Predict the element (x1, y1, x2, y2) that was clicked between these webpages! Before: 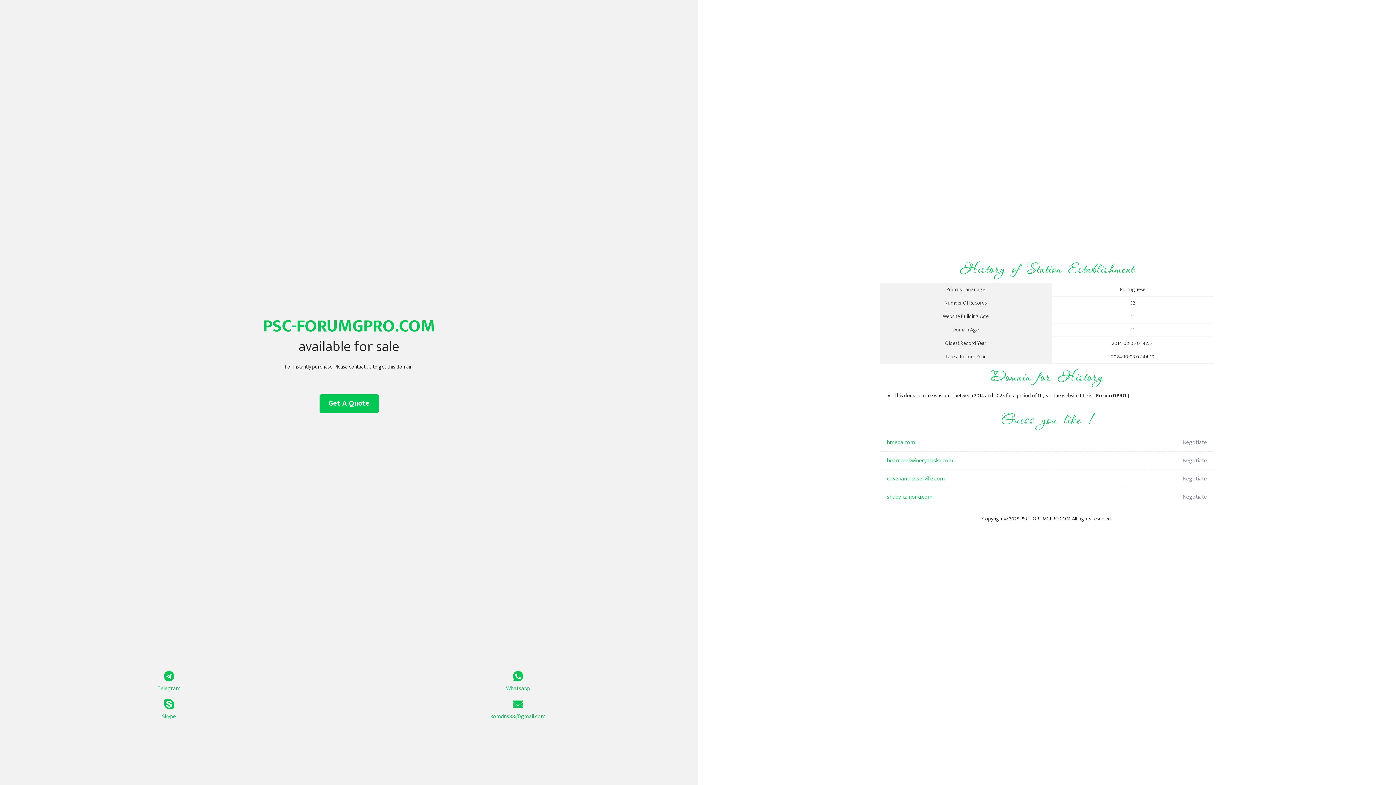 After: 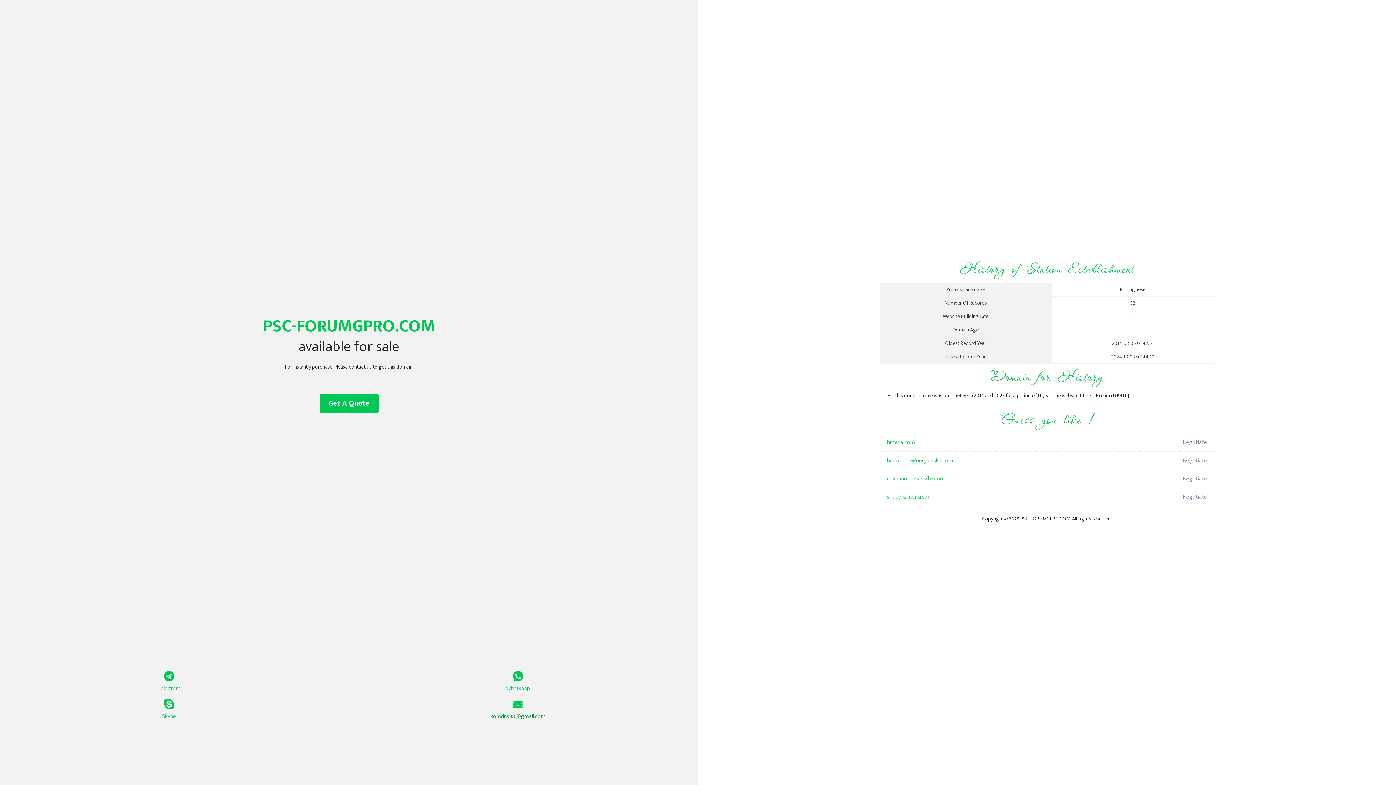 Action: bbox: (349, 699, 687, 721) label: komdns88@gmail.com